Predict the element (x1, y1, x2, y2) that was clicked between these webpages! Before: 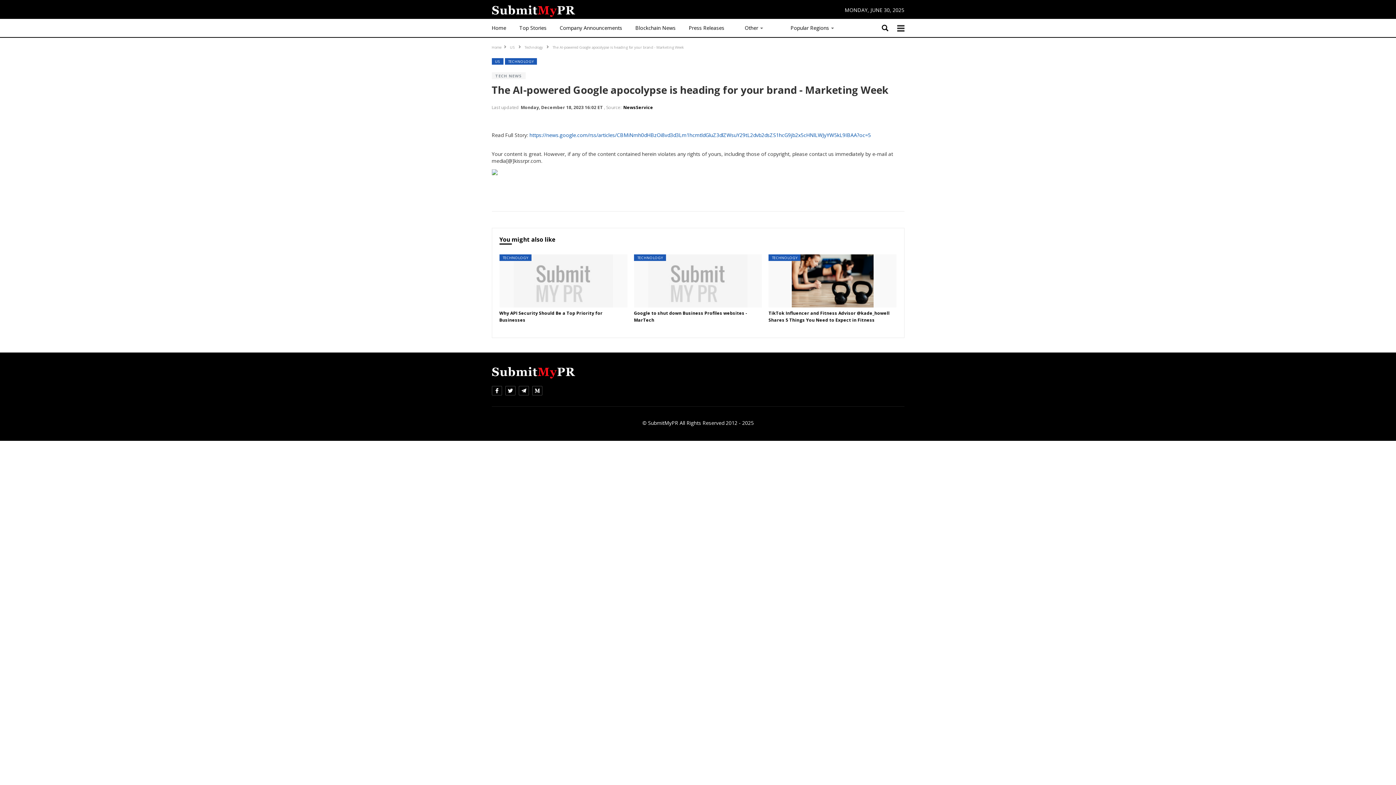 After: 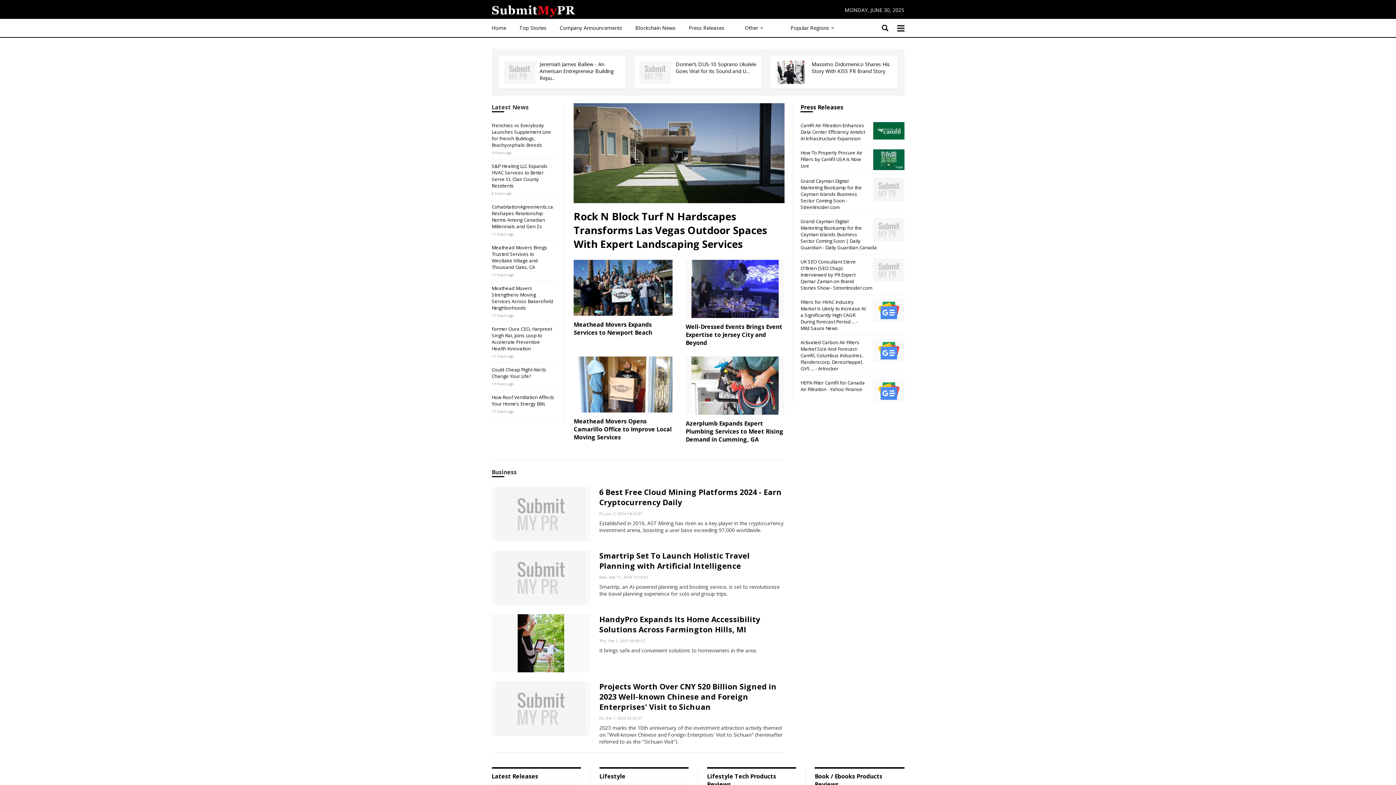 Action: label: Home bbox: (491, 44, 501, 49)